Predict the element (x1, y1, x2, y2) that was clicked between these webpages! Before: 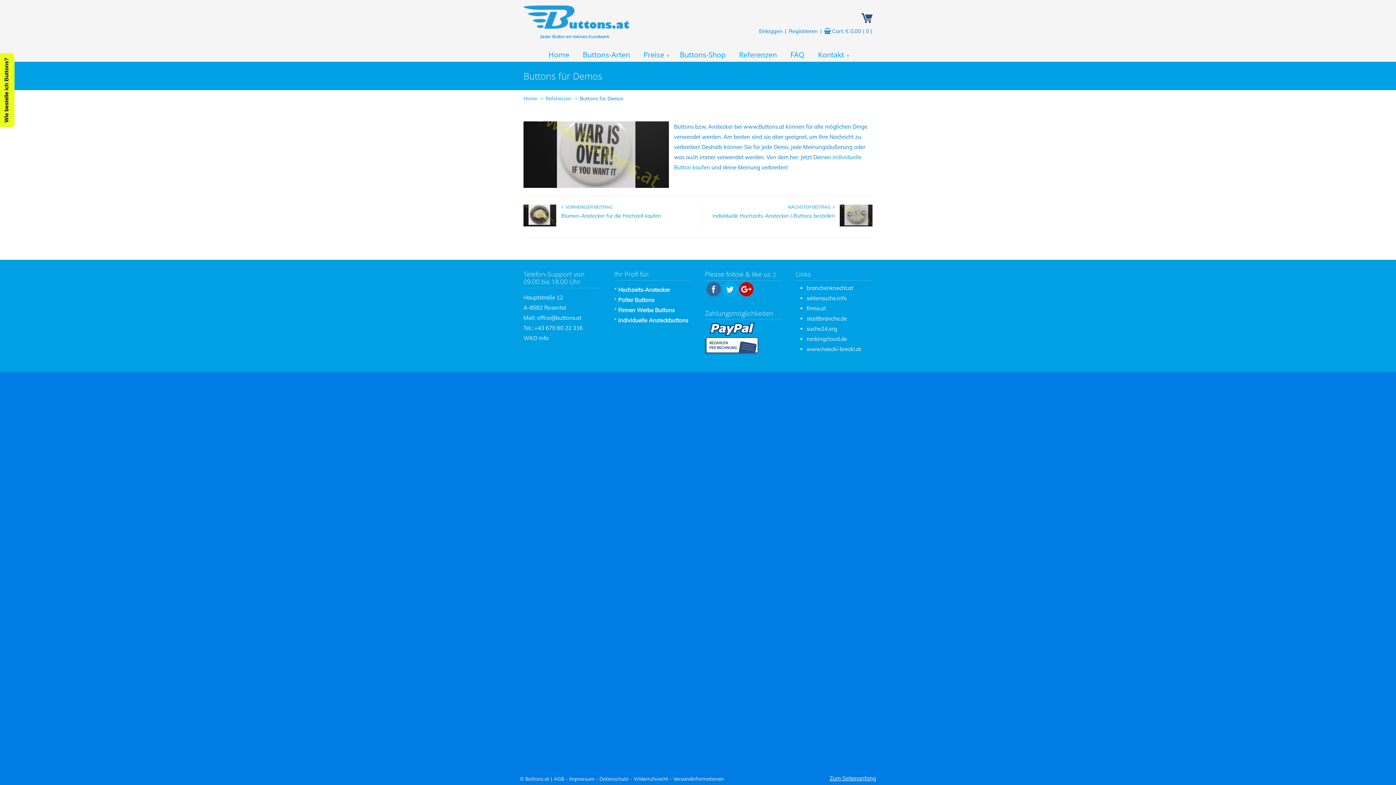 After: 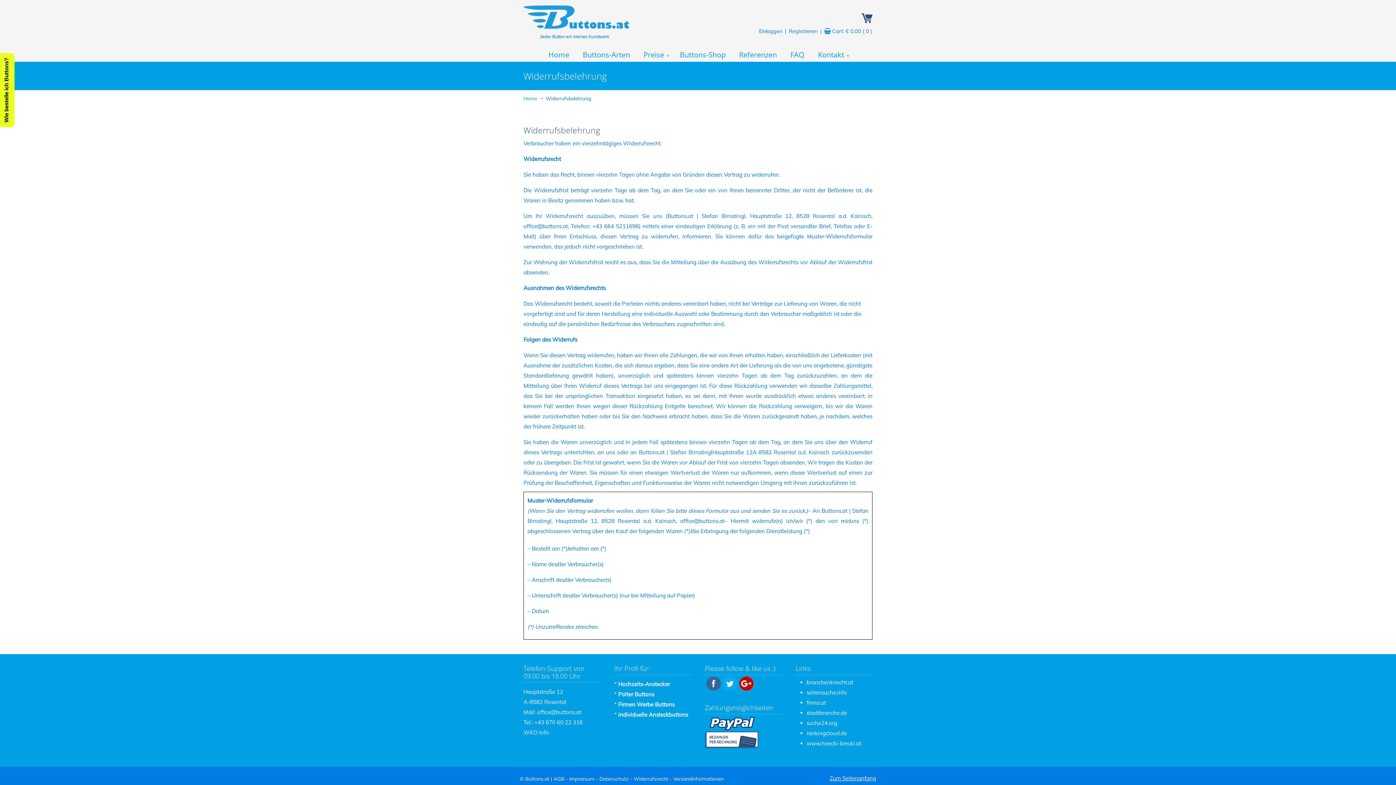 Action: label: Widerrufsrecht bbox: (633, 776, 668, 782)